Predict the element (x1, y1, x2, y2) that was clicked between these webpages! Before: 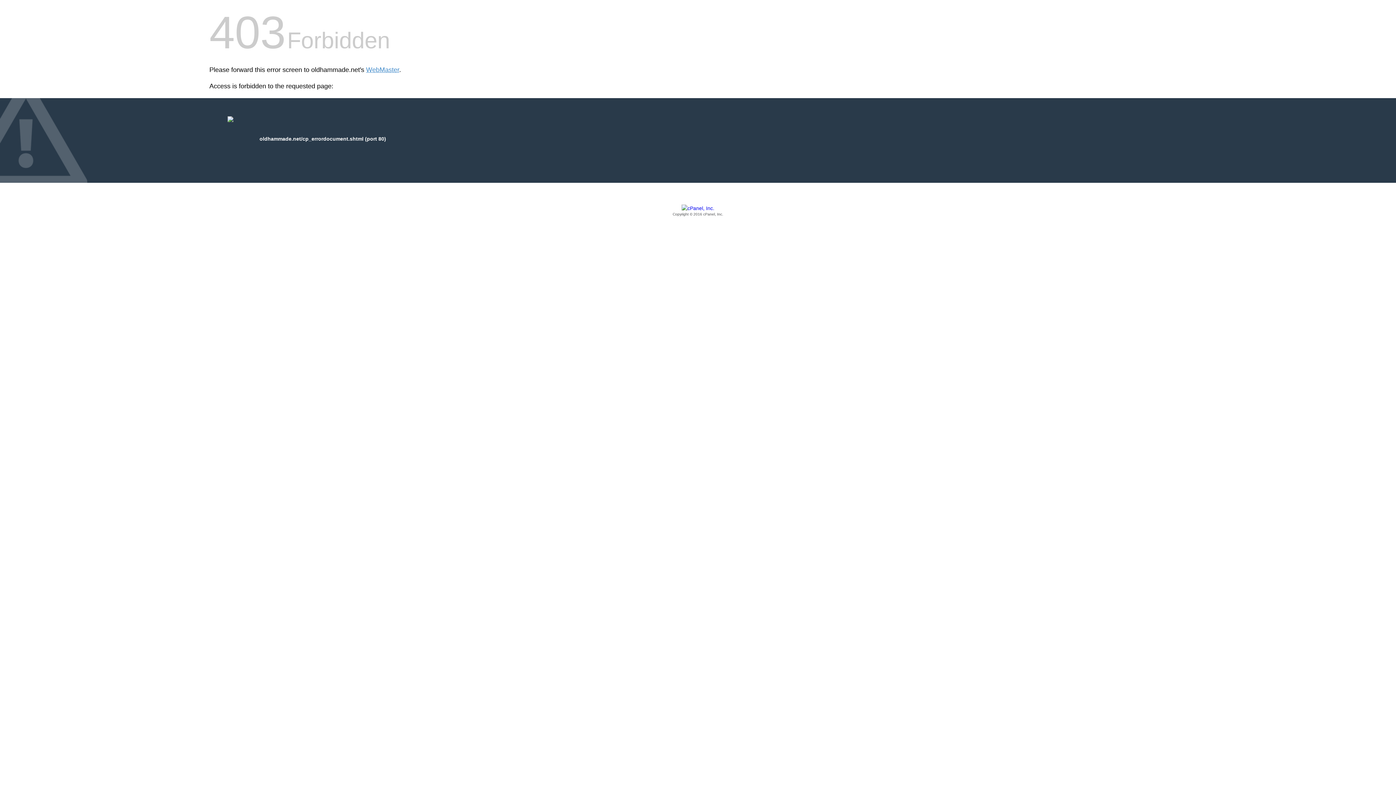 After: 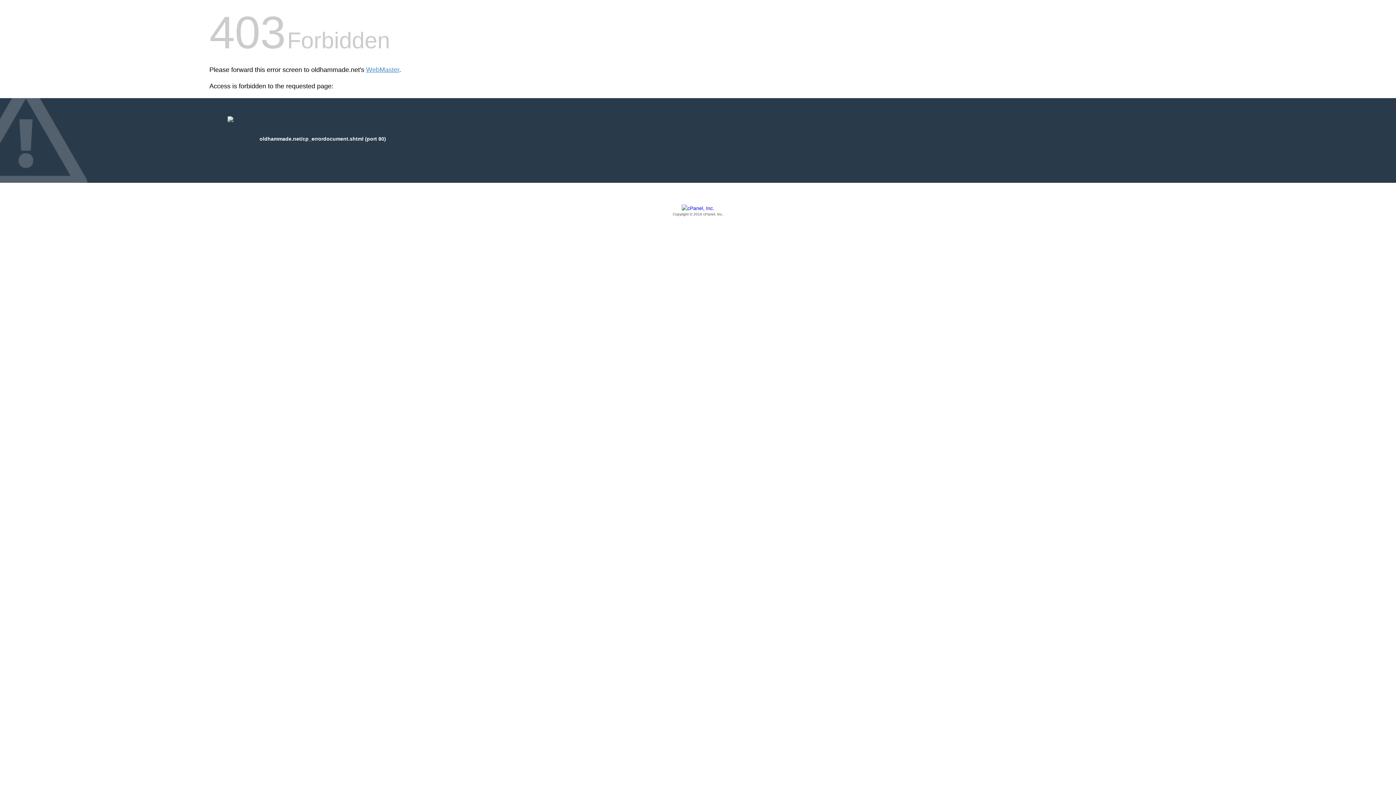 Action: bbox: (209, 205, 1186, 217) label: Copyright © 2016 cPanel, Inc.